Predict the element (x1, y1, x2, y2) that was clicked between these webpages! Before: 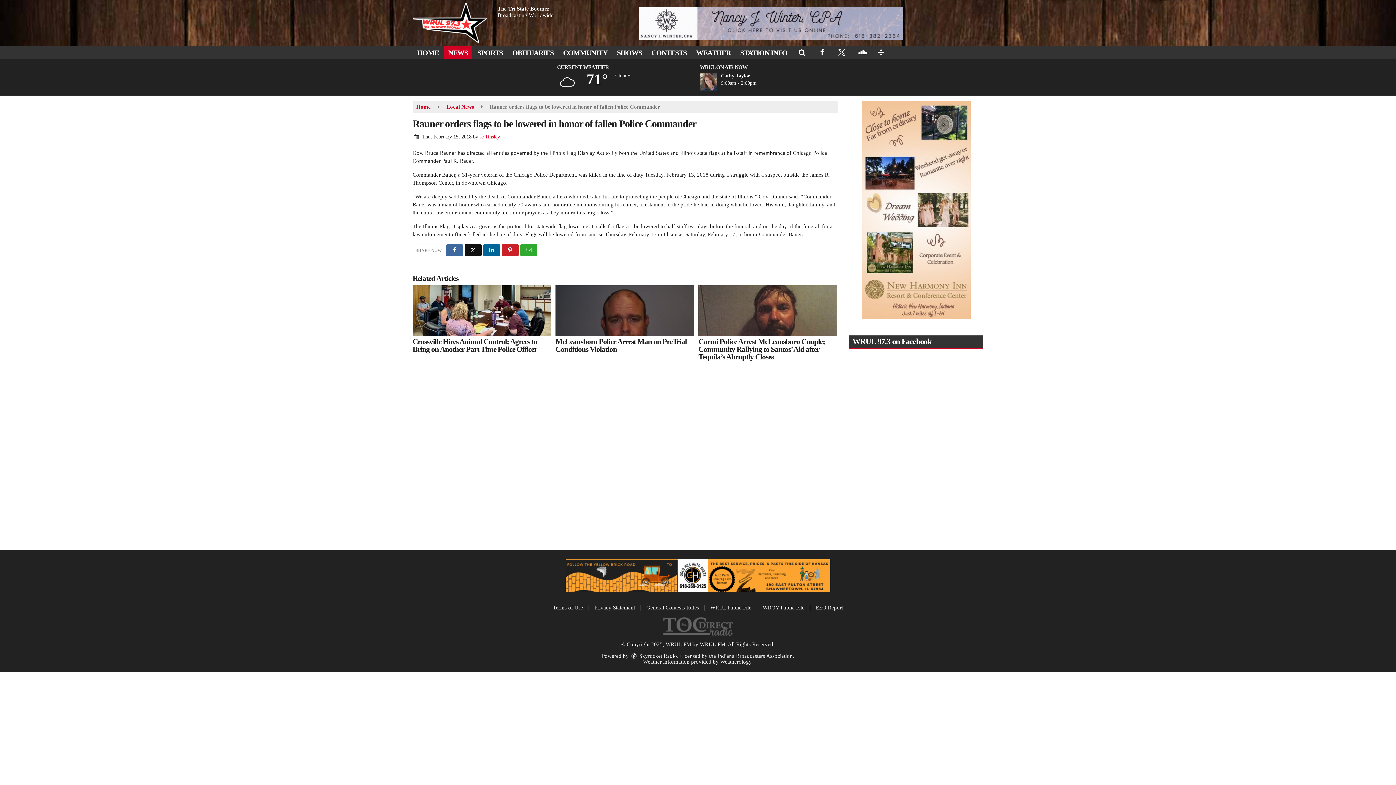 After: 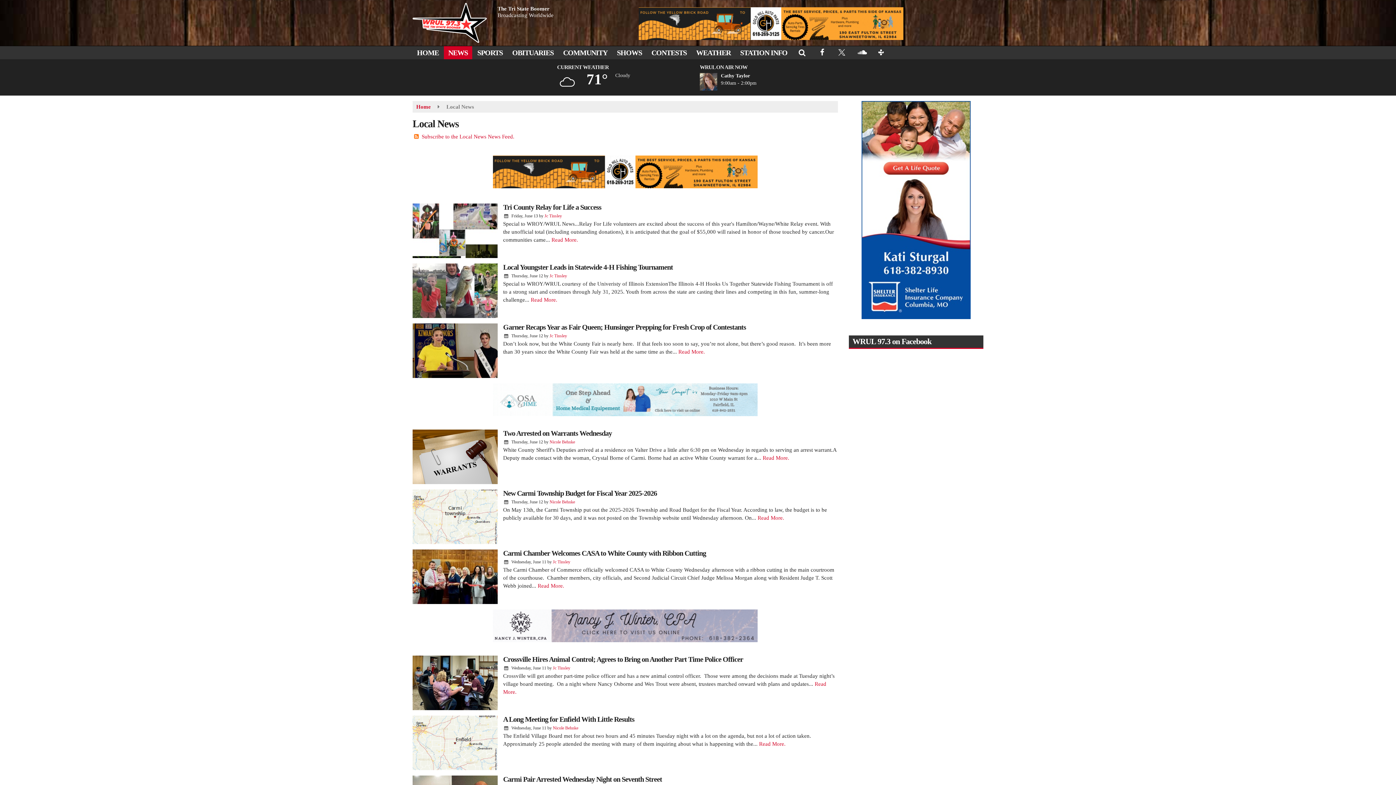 Action: label: Local News bbox: (446, 104, 474, 109)